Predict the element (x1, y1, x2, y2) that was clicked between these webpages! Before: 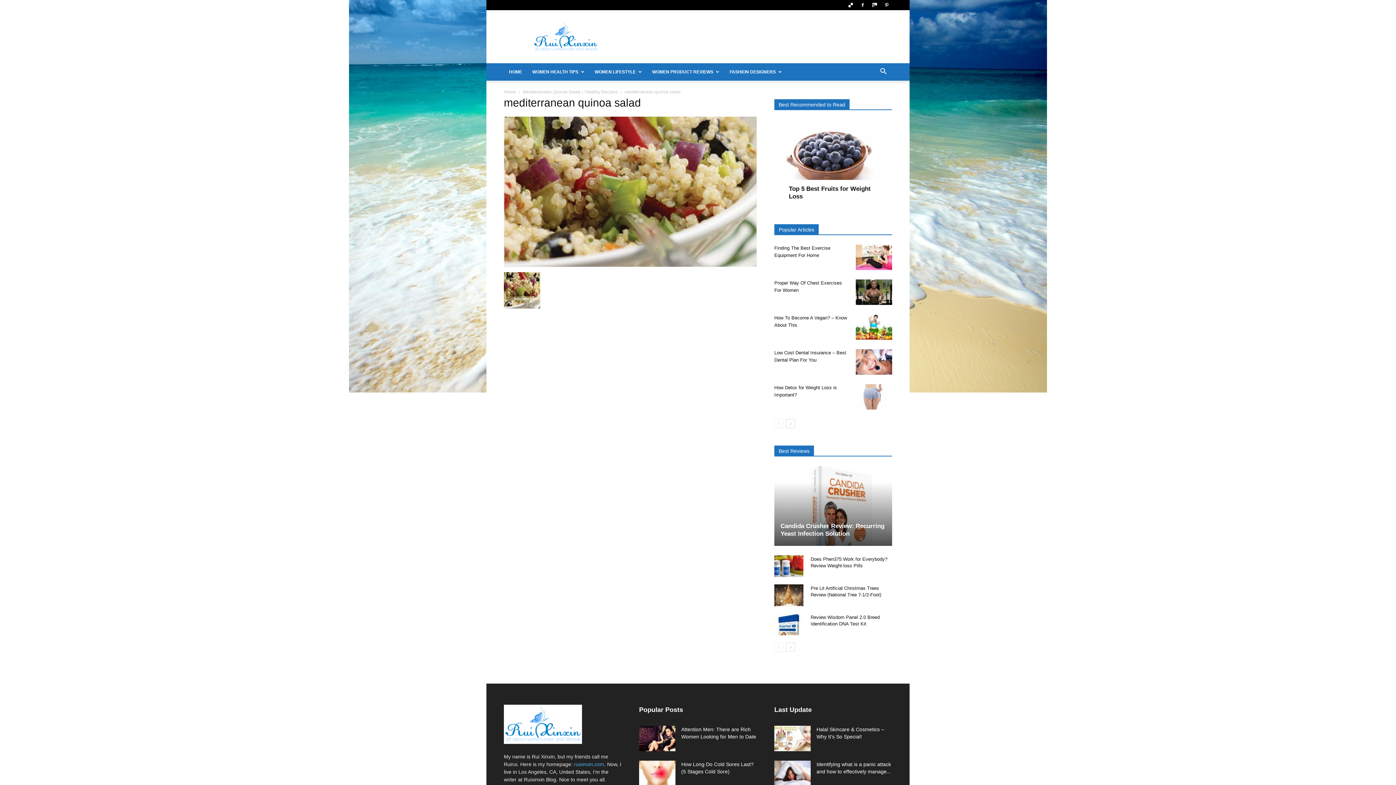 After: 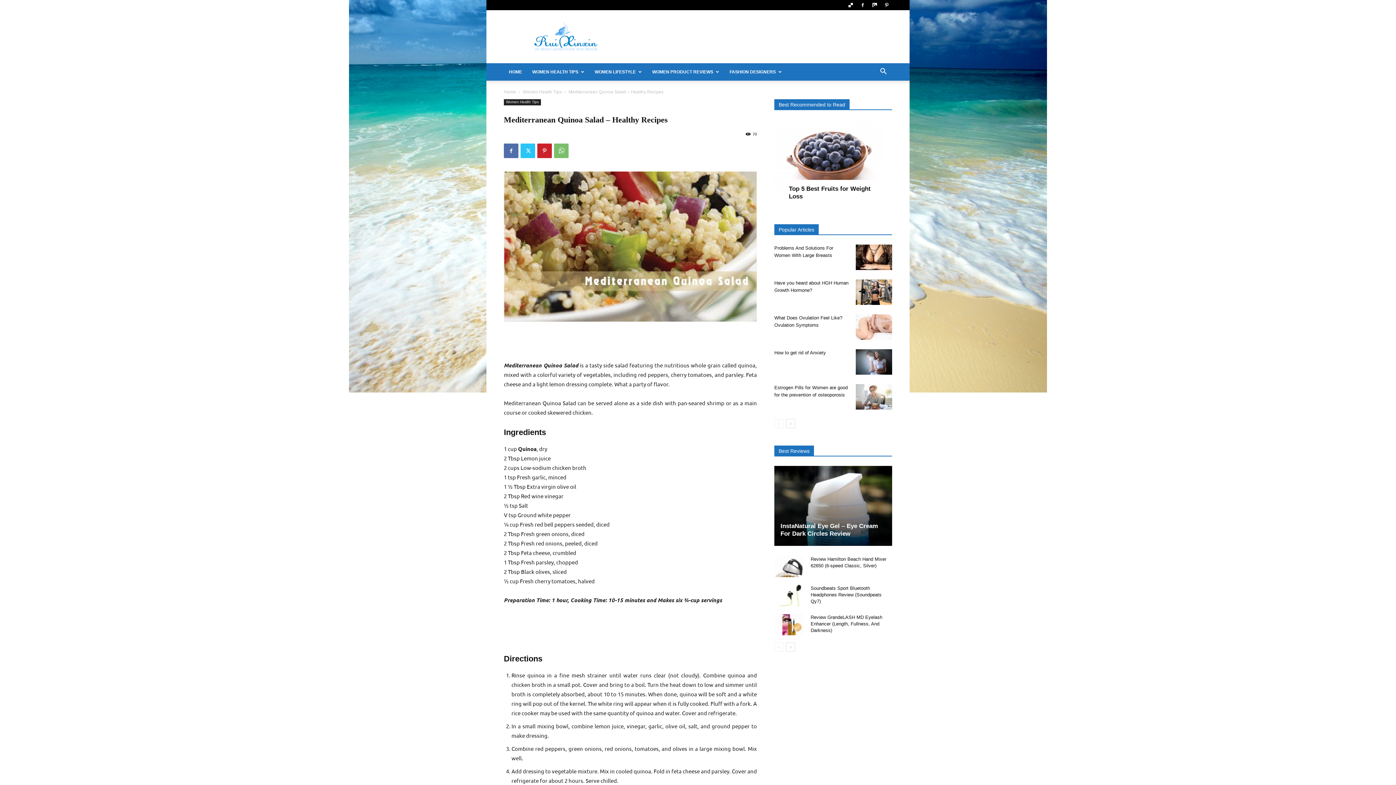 Action: bbox: (522, 89, 617, 94) label: Mediterranean Quinoa Salad – Healthy Recipes